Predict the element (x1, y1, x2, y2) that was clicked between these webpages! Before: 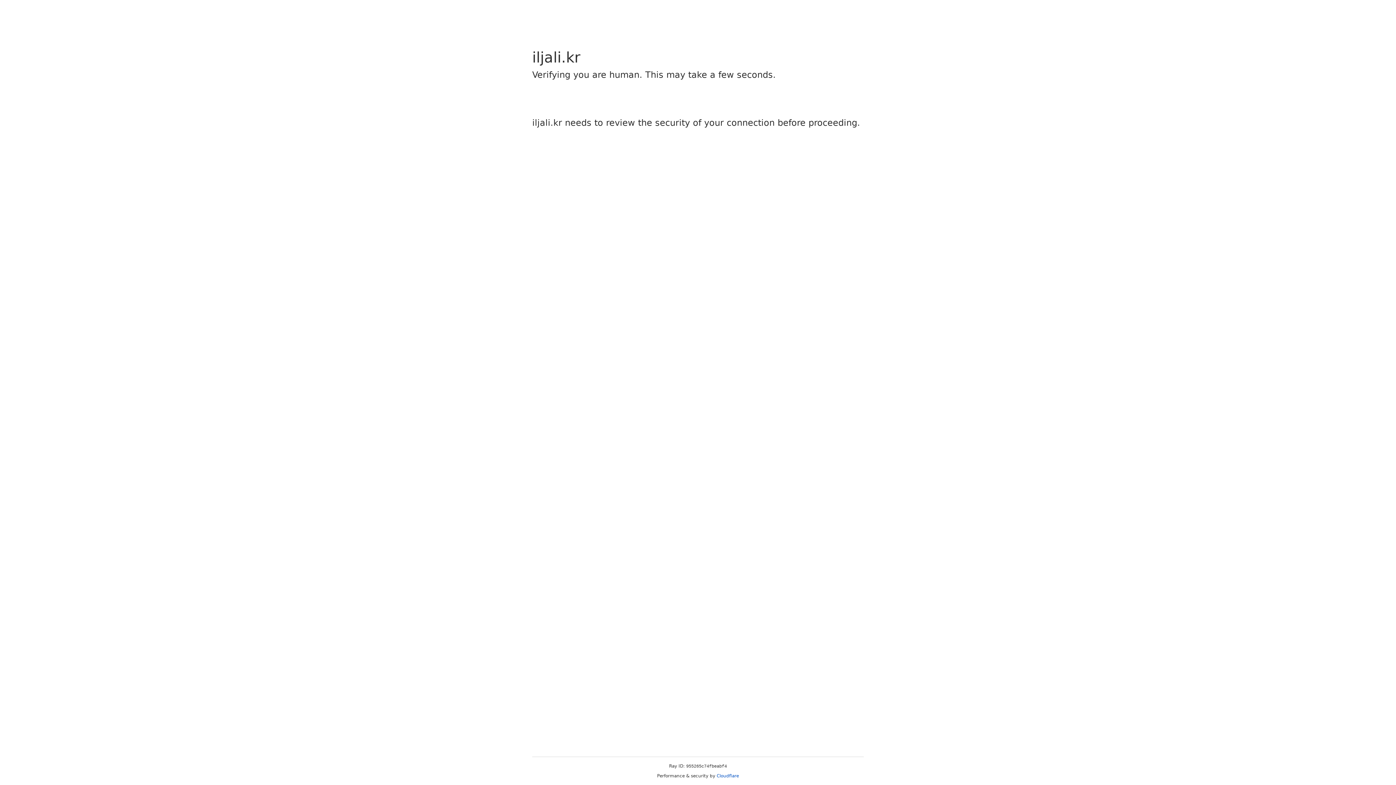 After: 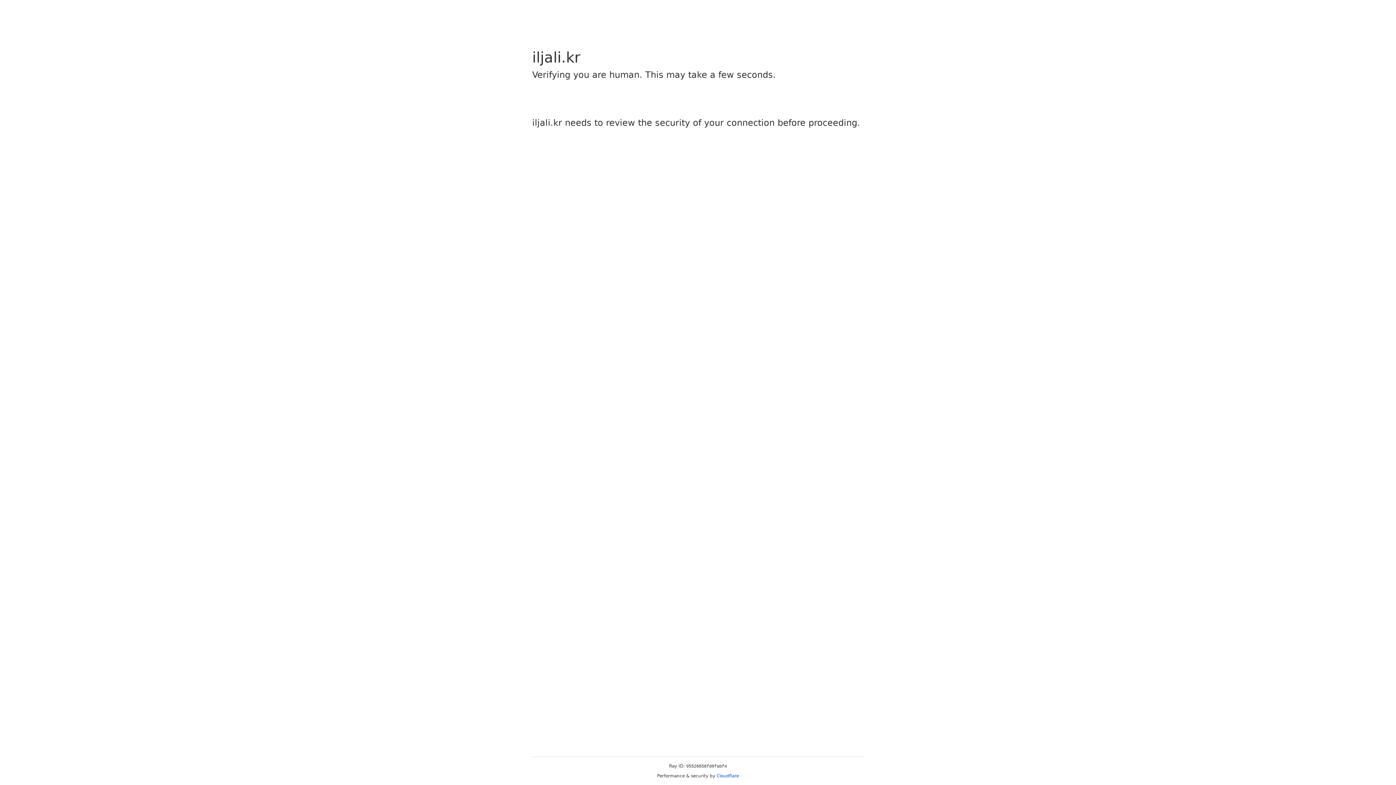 Action: label: Cloudflare bbox: (716, 773, 739, 778)